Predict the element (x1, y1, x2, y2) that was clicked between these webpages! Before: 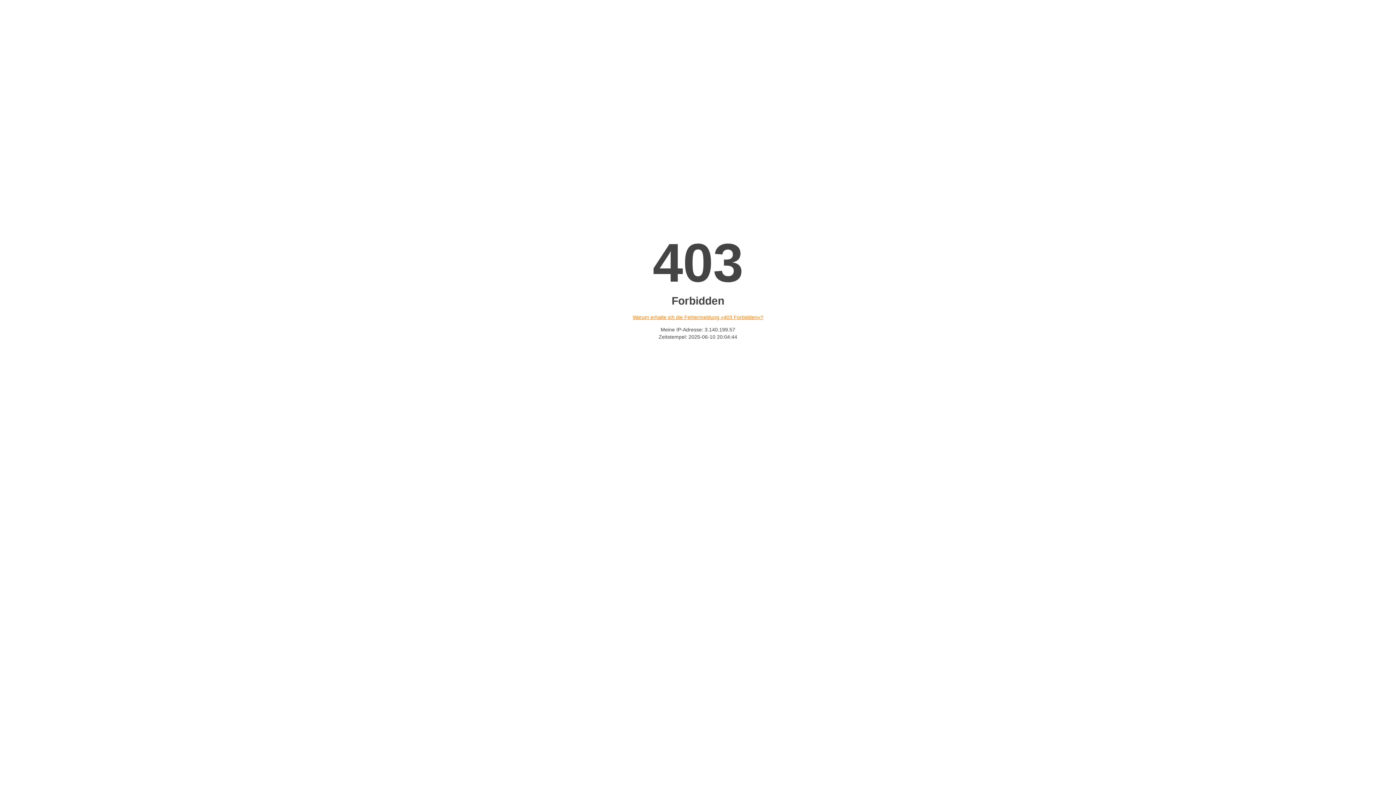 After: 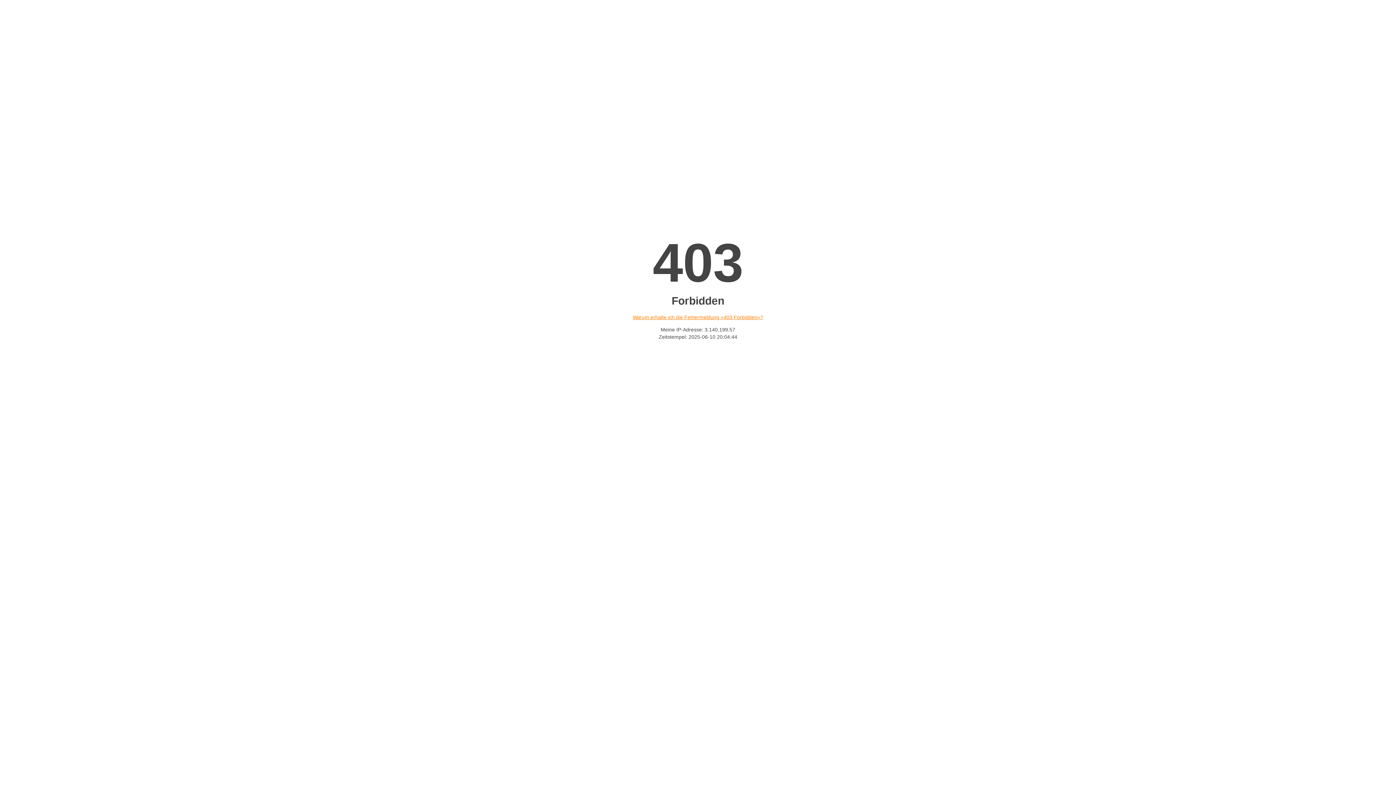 Action: bbox: (632, 314, 763, 320) label: Warum erhalte ich die Fehlermeldung «403 Forbidden»?